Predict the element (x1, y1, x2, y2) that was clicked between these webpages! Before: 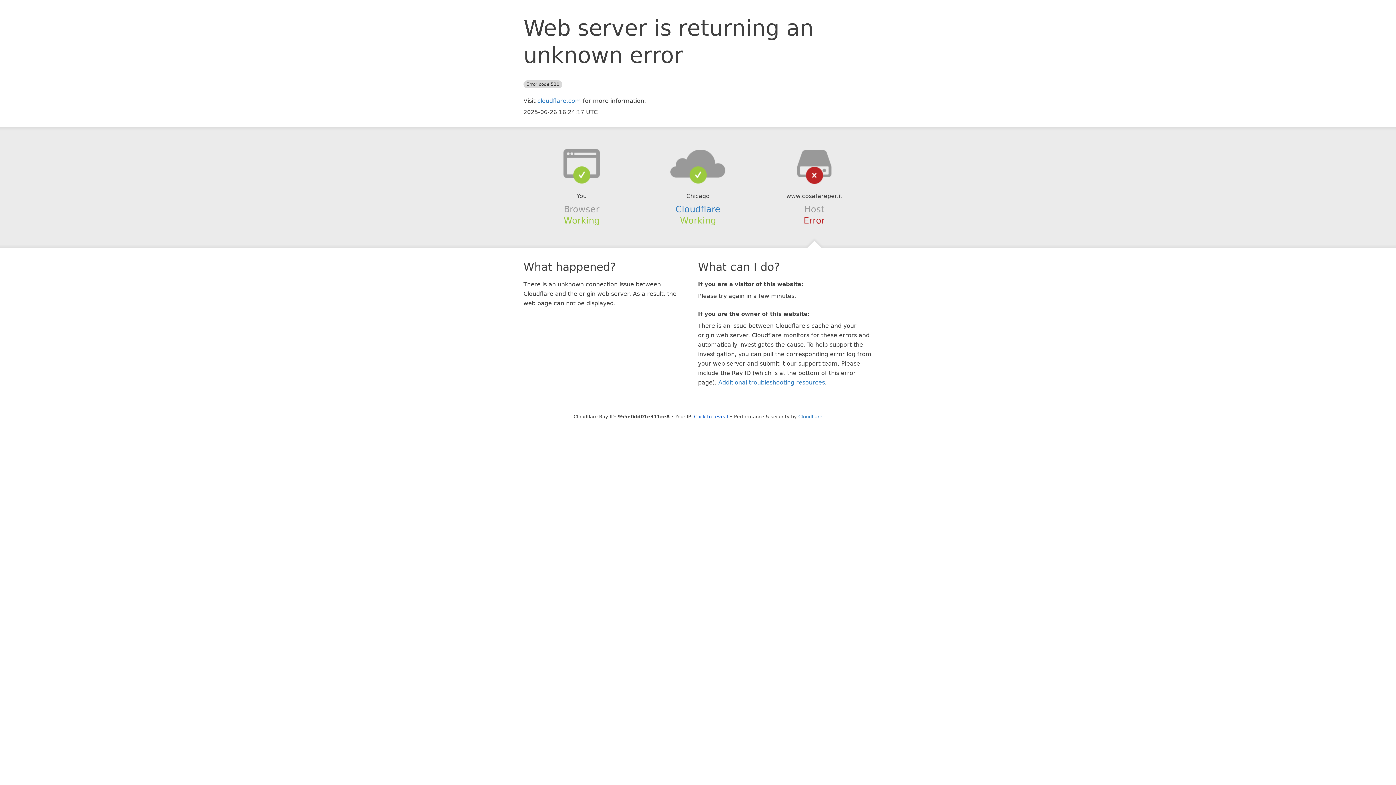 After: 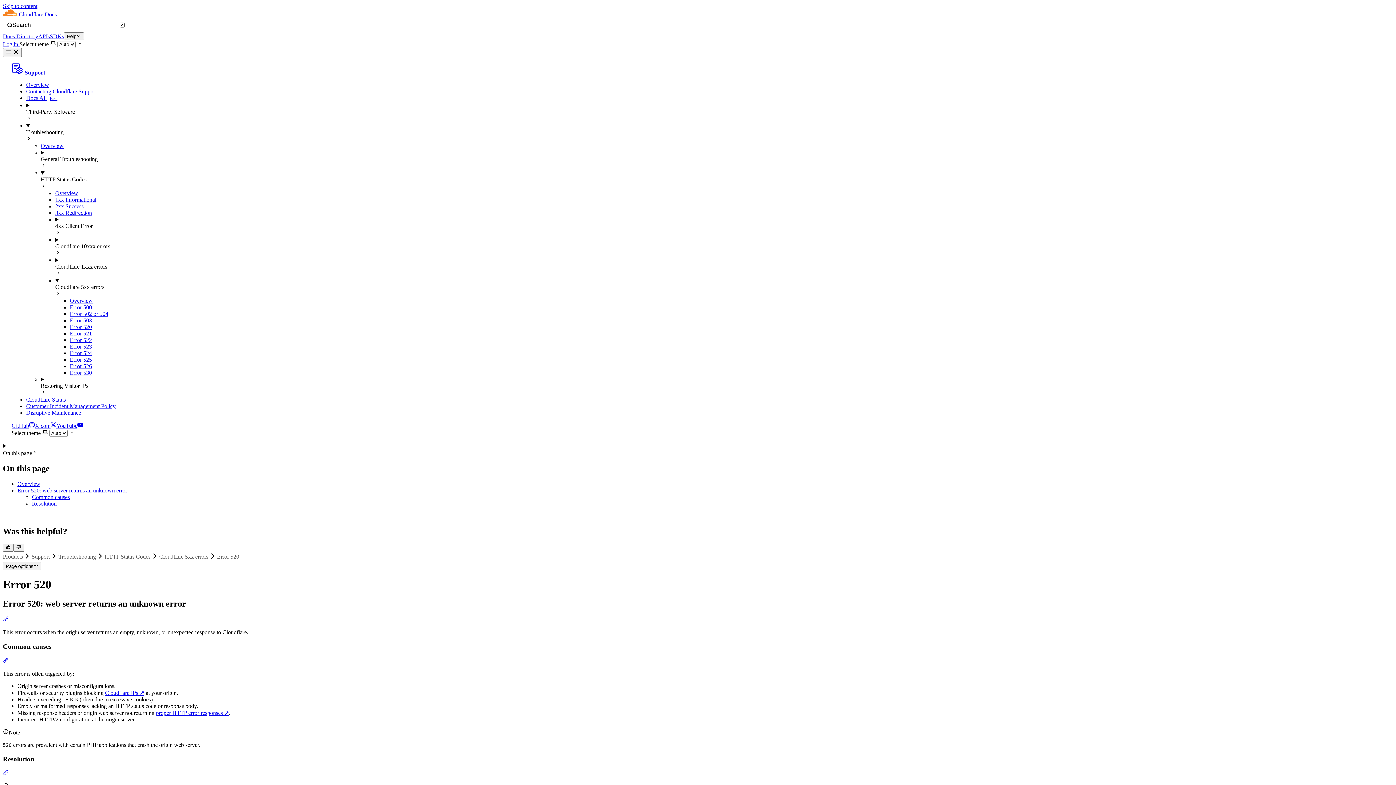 Action: label: Additional troubleshooting resources bbox: (718, 379, 825, 386)